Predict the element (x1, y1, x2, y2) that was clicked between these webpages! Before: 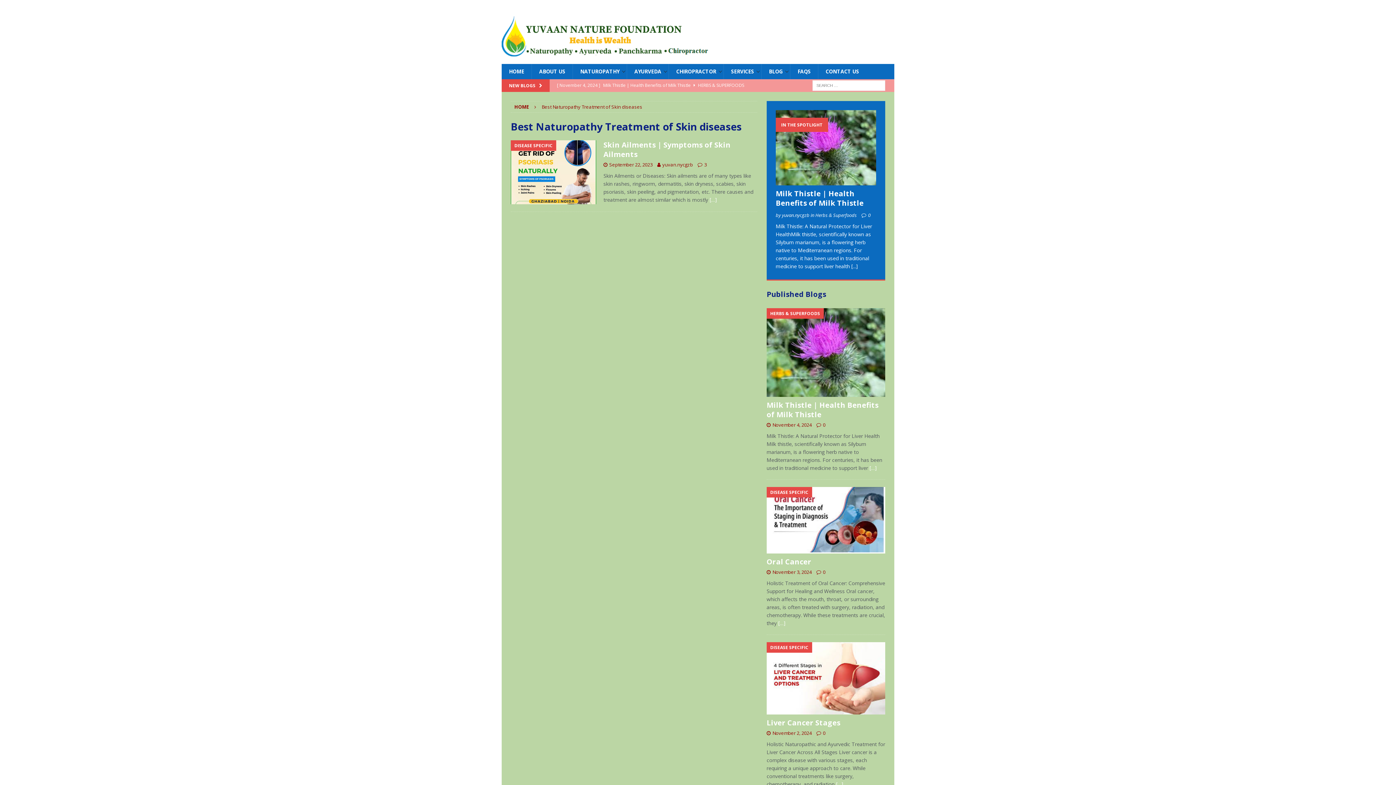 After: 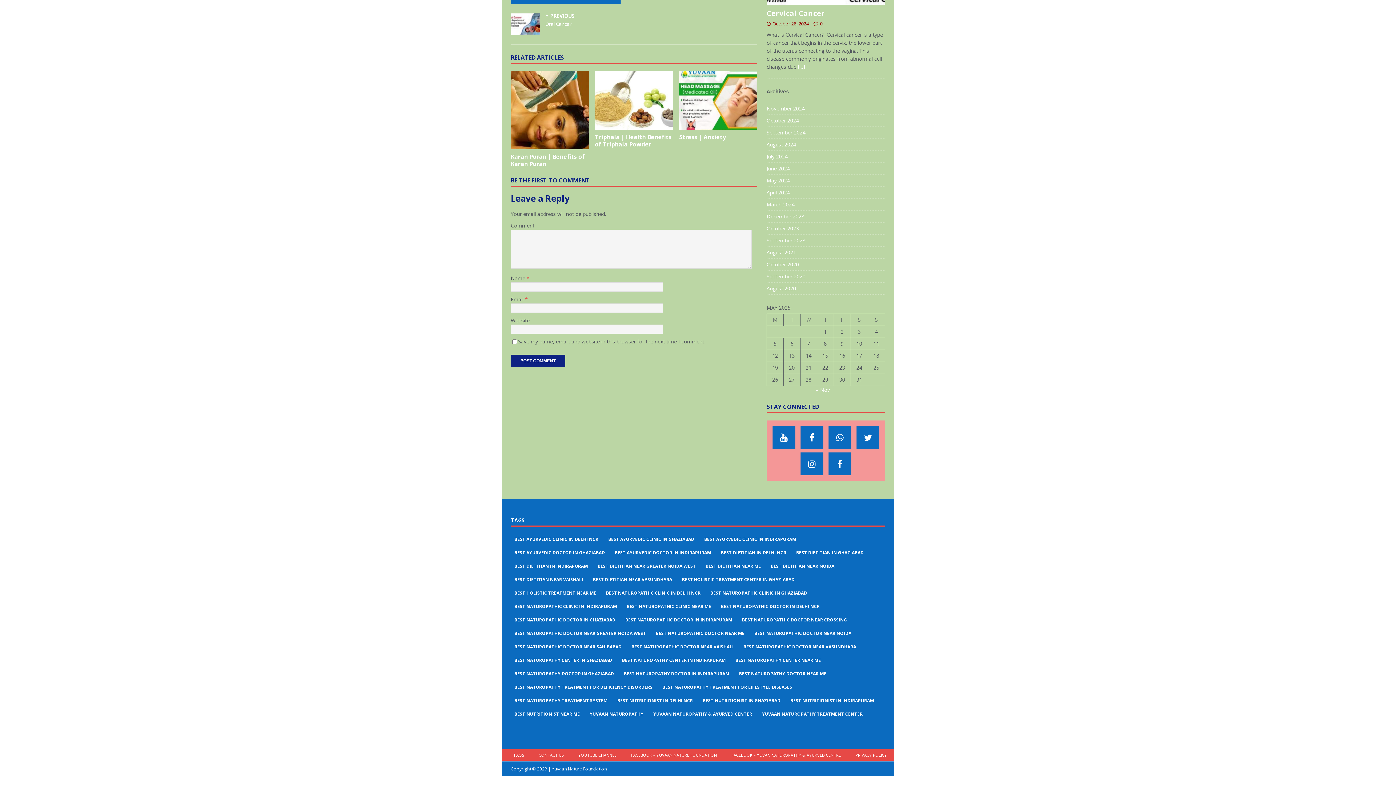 Action: label: 0 bbox: (823, 421, 825, 428)